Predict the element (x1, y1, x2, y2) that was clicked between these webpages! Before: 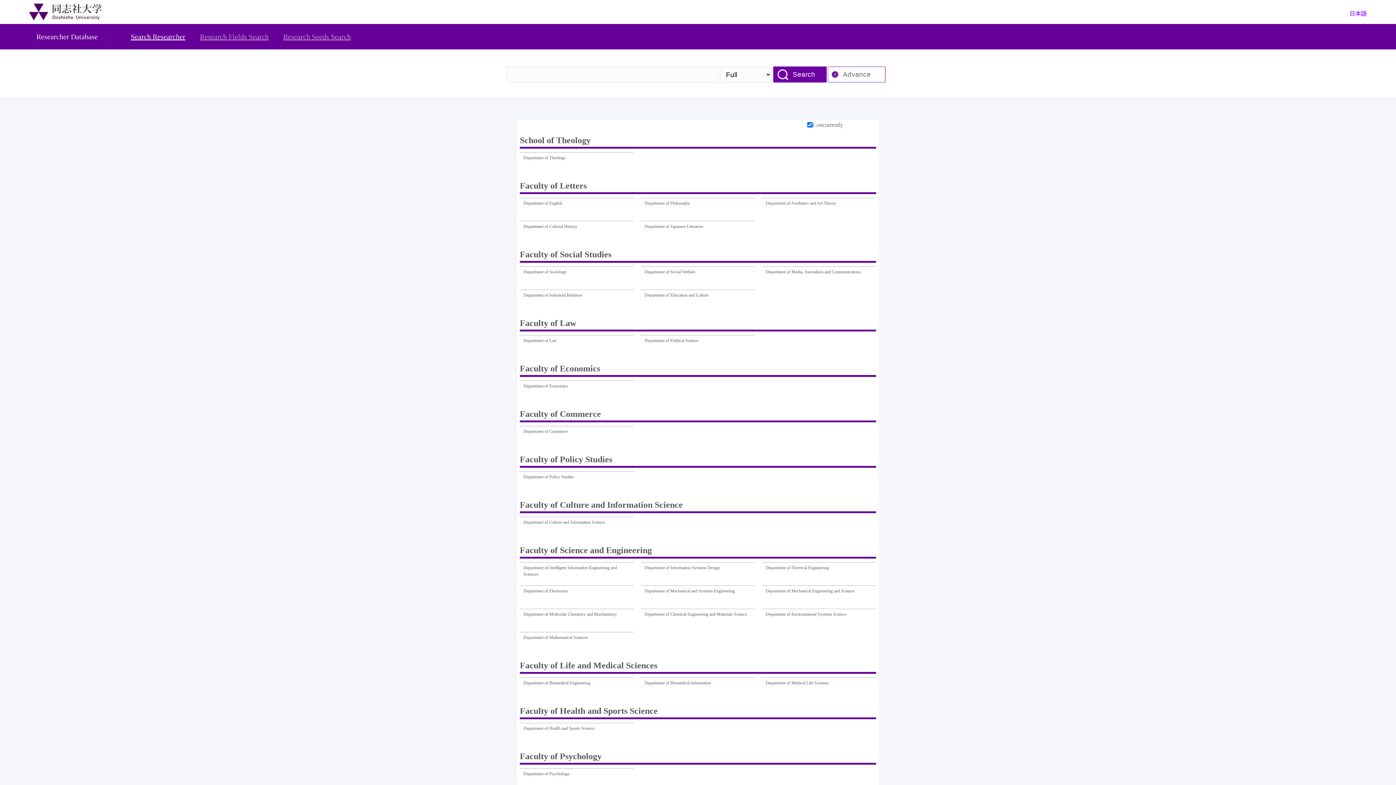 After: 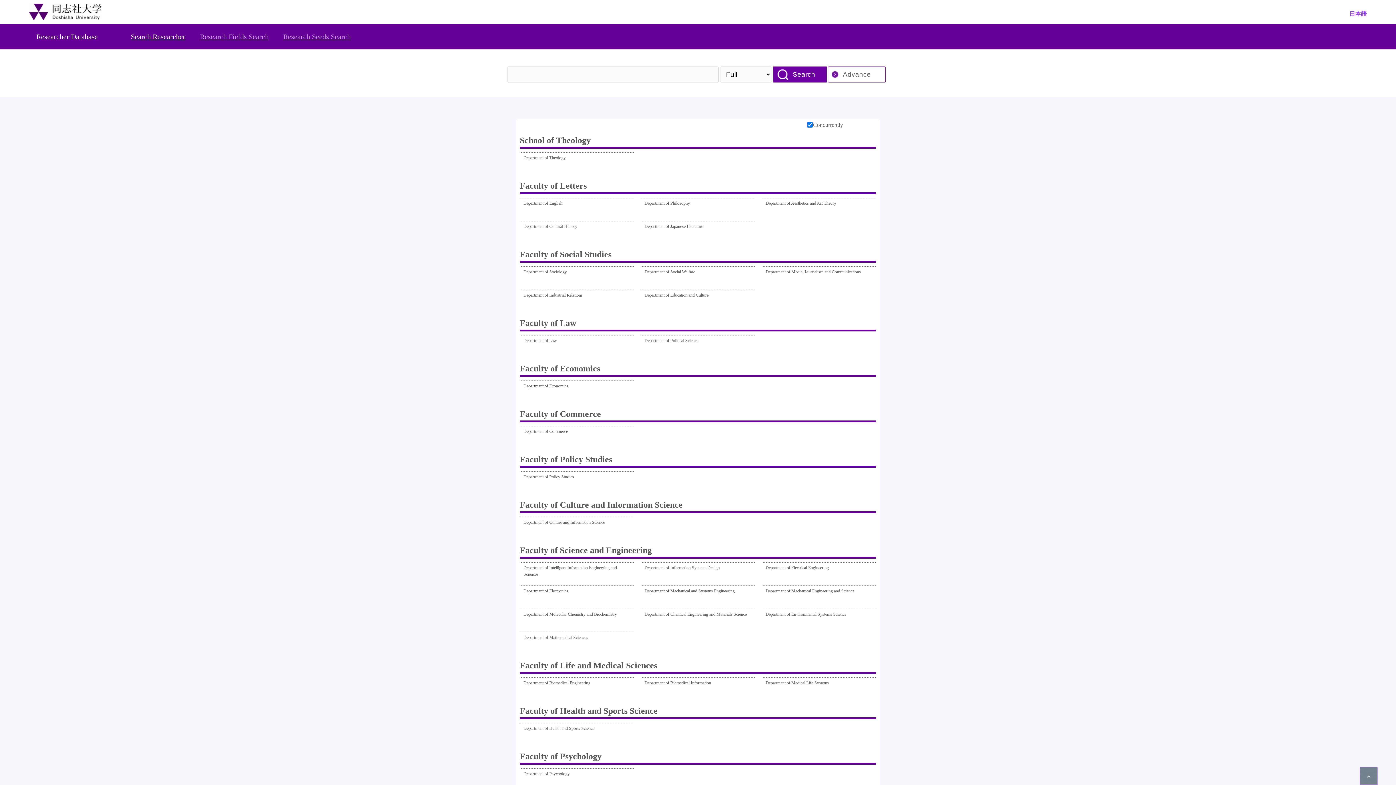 Action: label: Search Researcher bbox: (130, 32, 185, 40)